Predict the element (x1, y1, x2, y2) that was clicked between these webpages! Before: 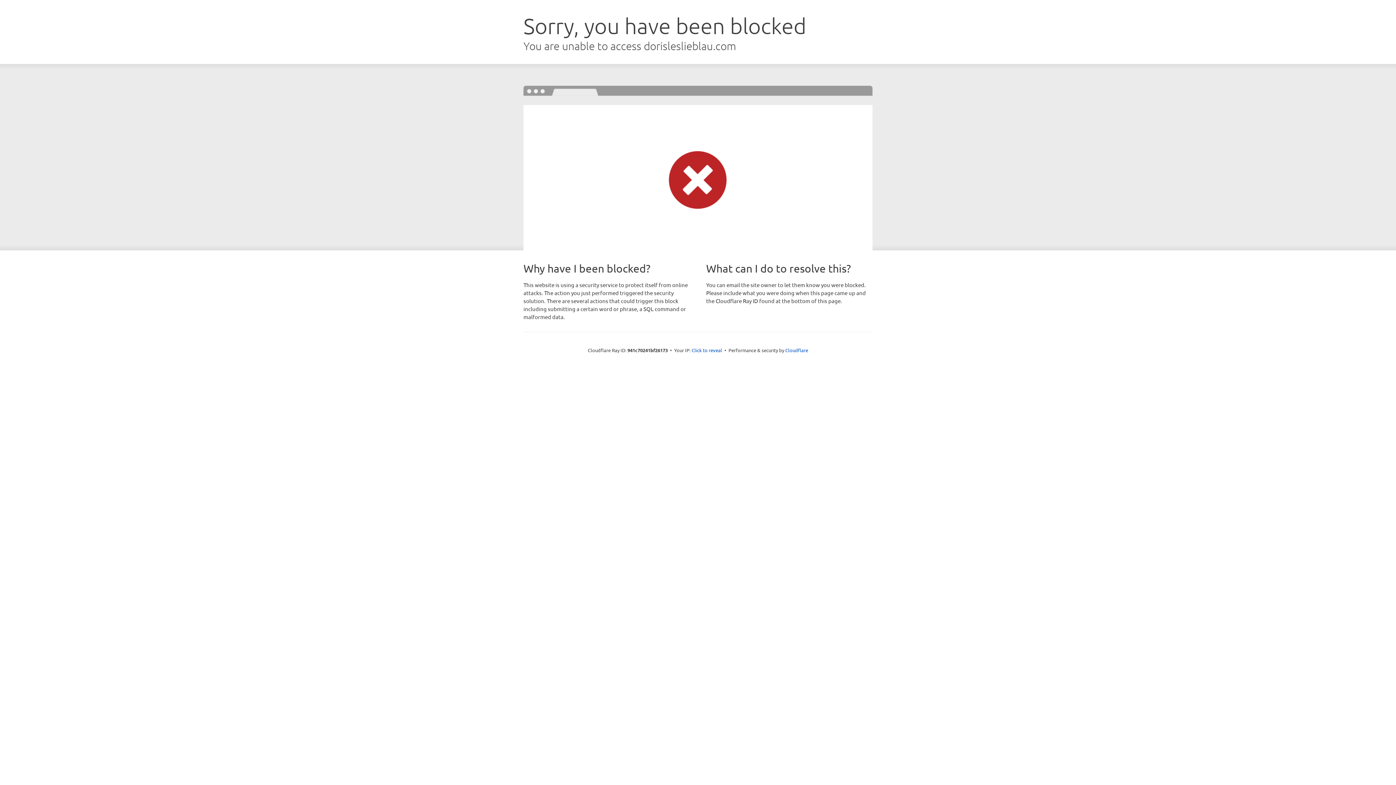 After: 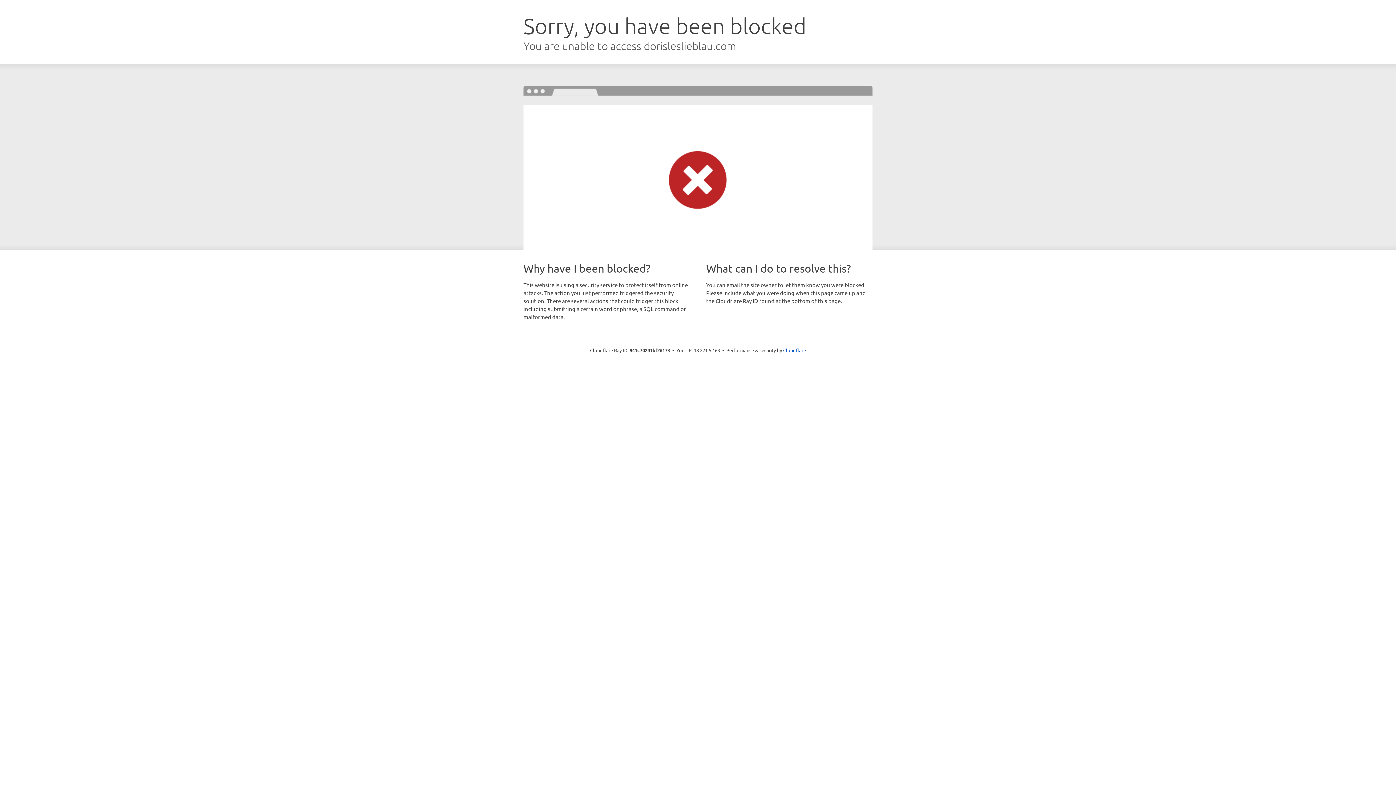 Action: label: Click to reveal bbox: (691, 346, 722, 353)